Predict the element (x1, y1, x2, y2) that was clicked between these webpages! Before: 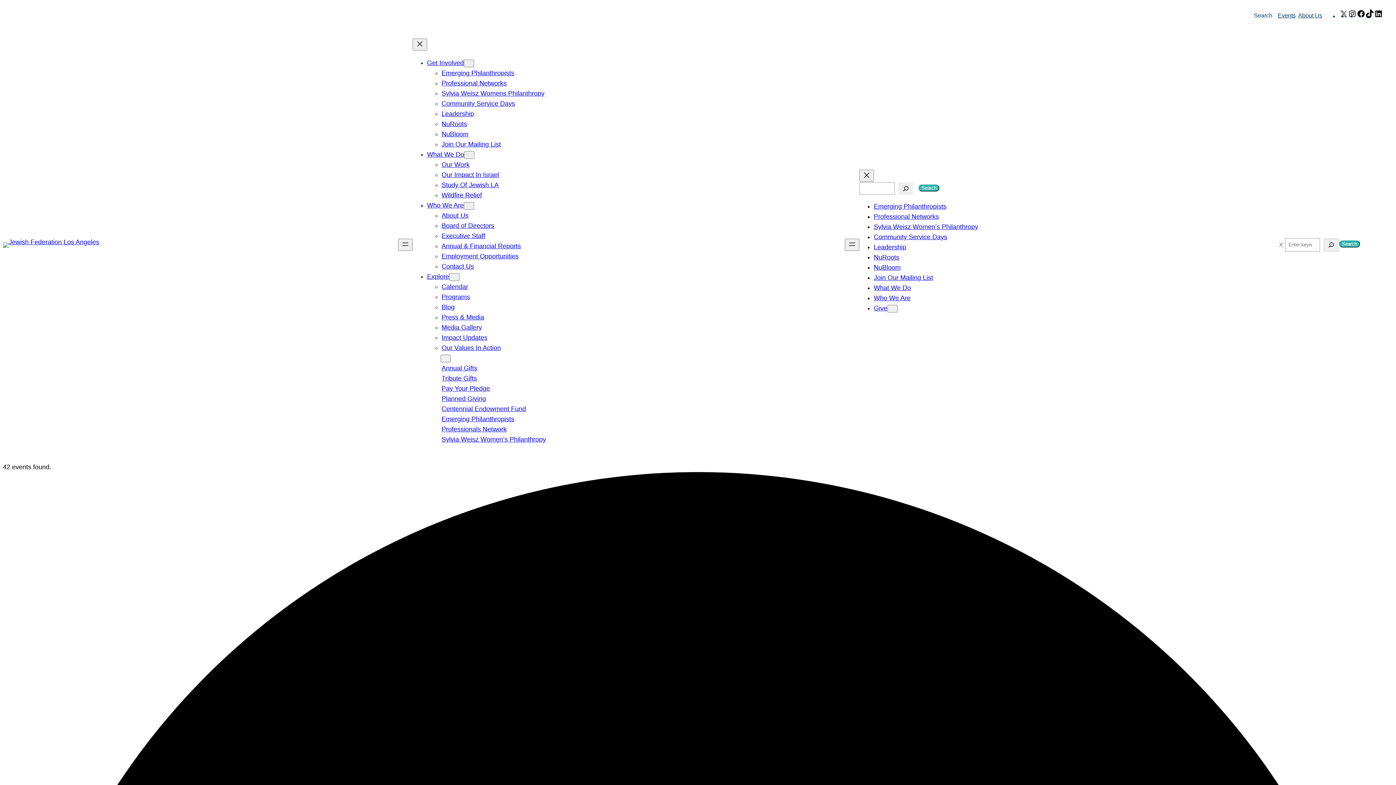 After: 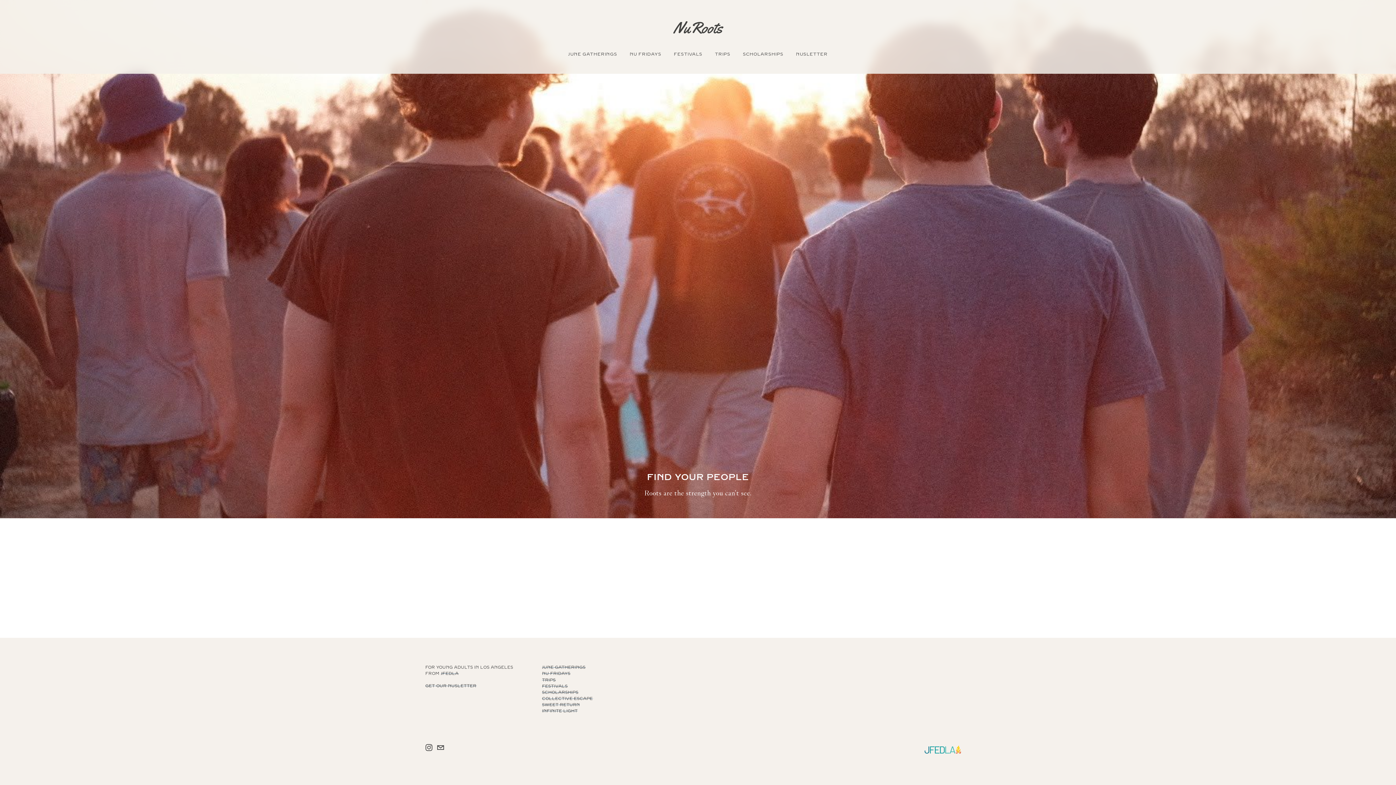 Action: bbox: (441, 120, 467, 127) label: NuRoots